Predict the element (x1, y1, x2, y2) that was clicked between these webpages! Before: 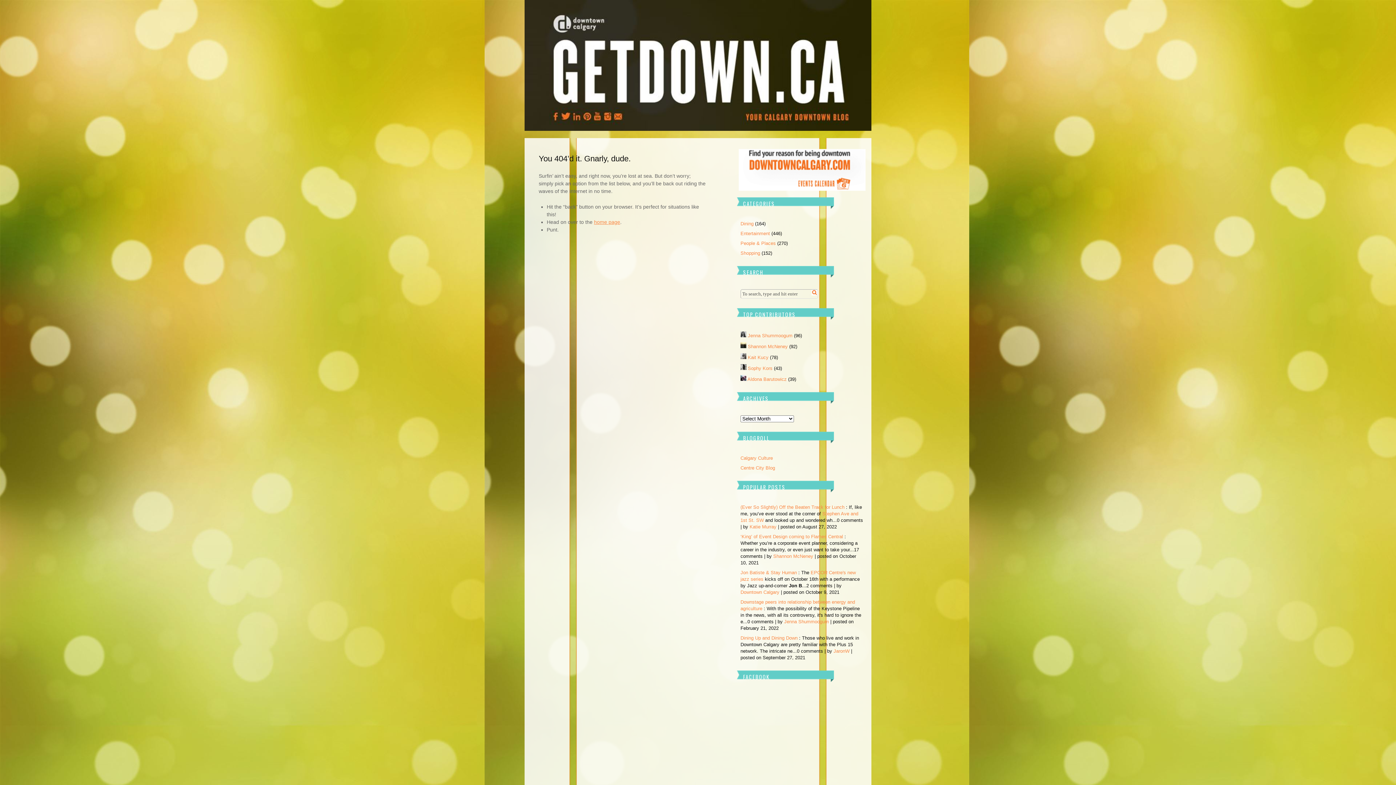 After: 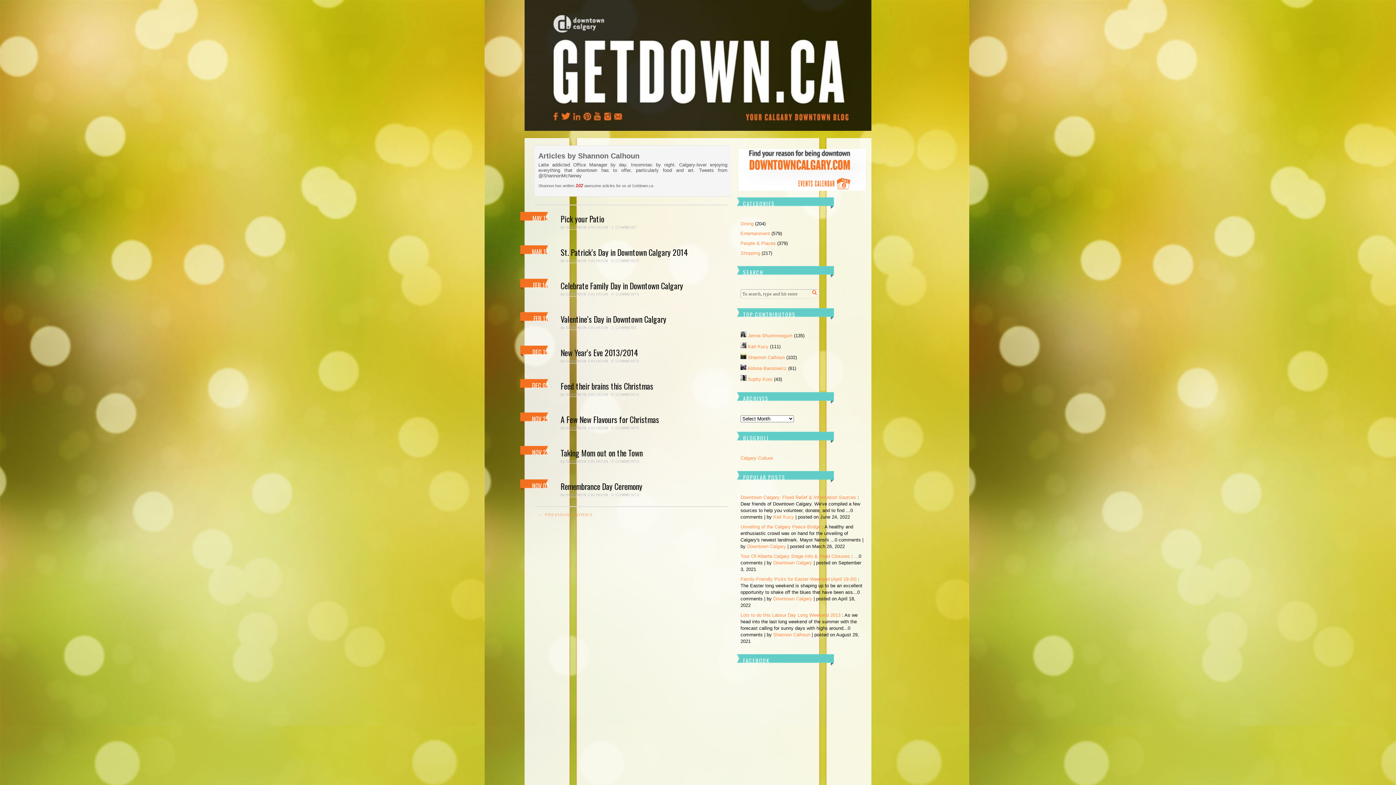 Action: bbox: (748, 344, 789, 349) label: Shannon McNeney 